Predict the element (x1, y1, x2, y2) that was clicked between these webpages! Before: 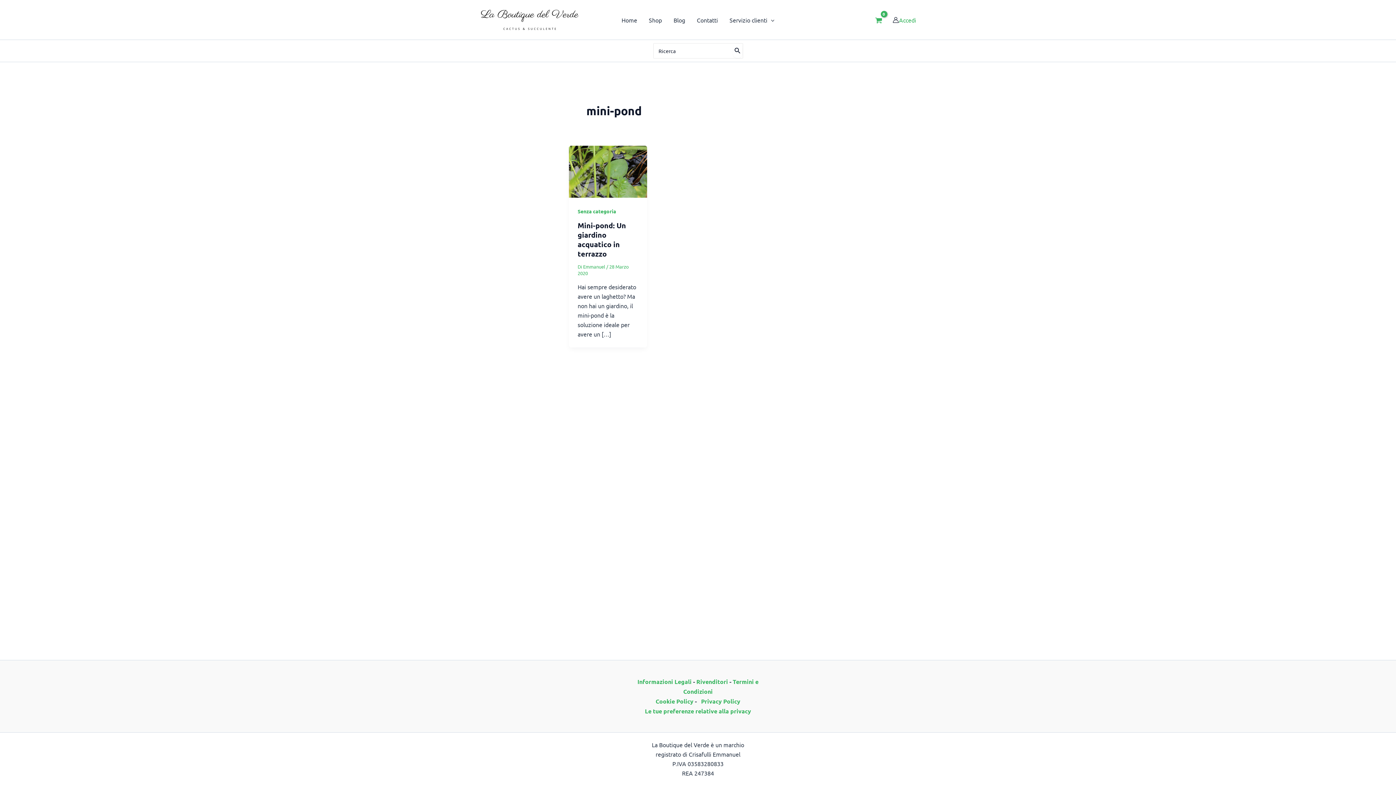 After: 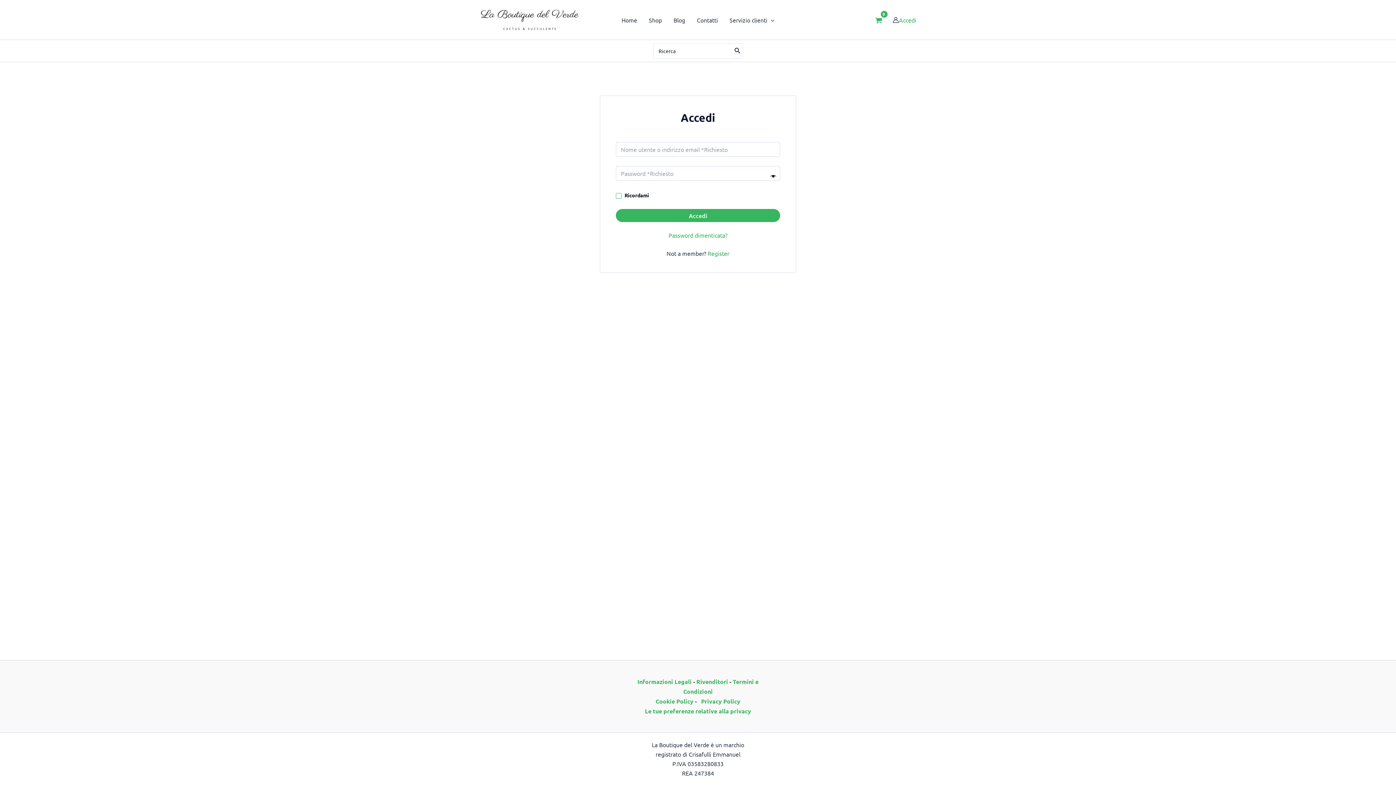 Action: label: Link icona dell'account bbox: (892, 15, 916, 24)